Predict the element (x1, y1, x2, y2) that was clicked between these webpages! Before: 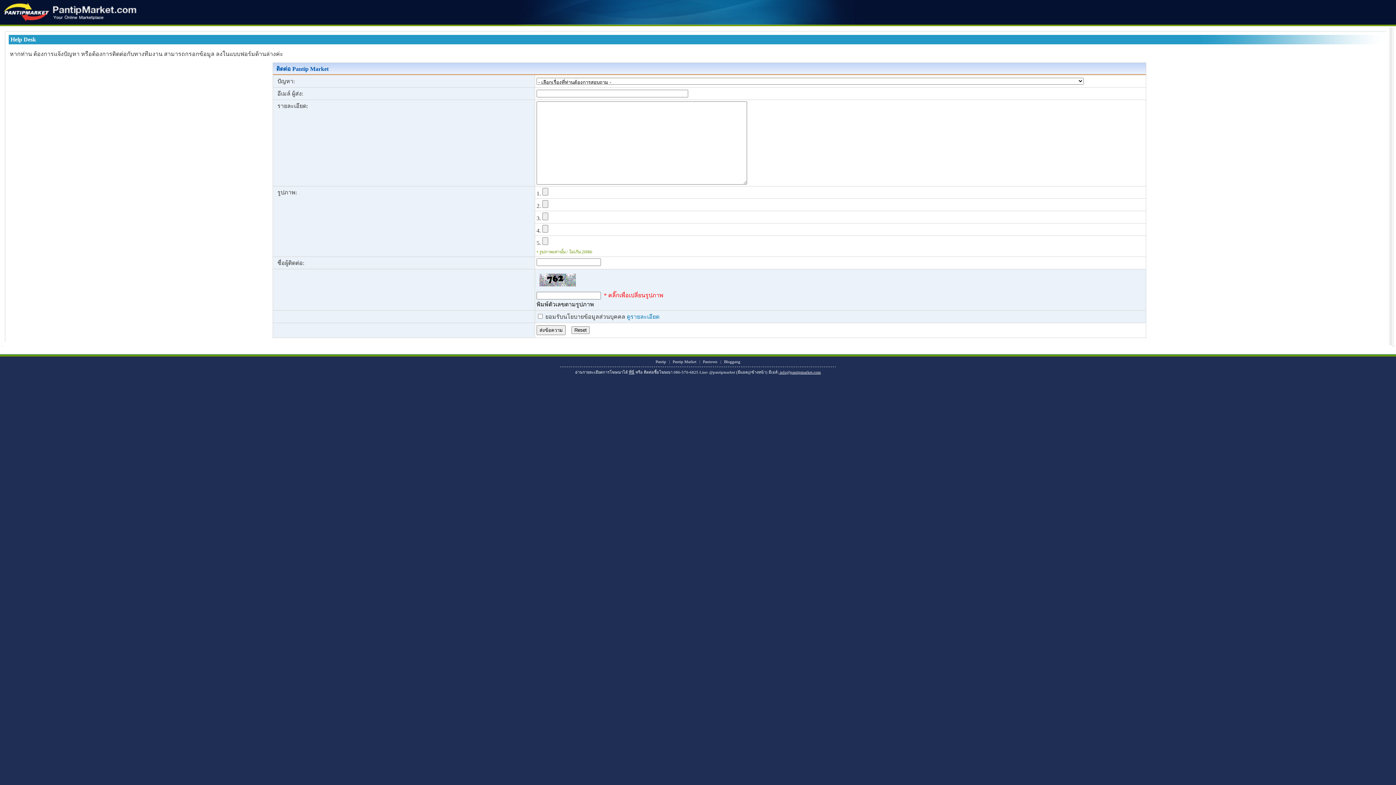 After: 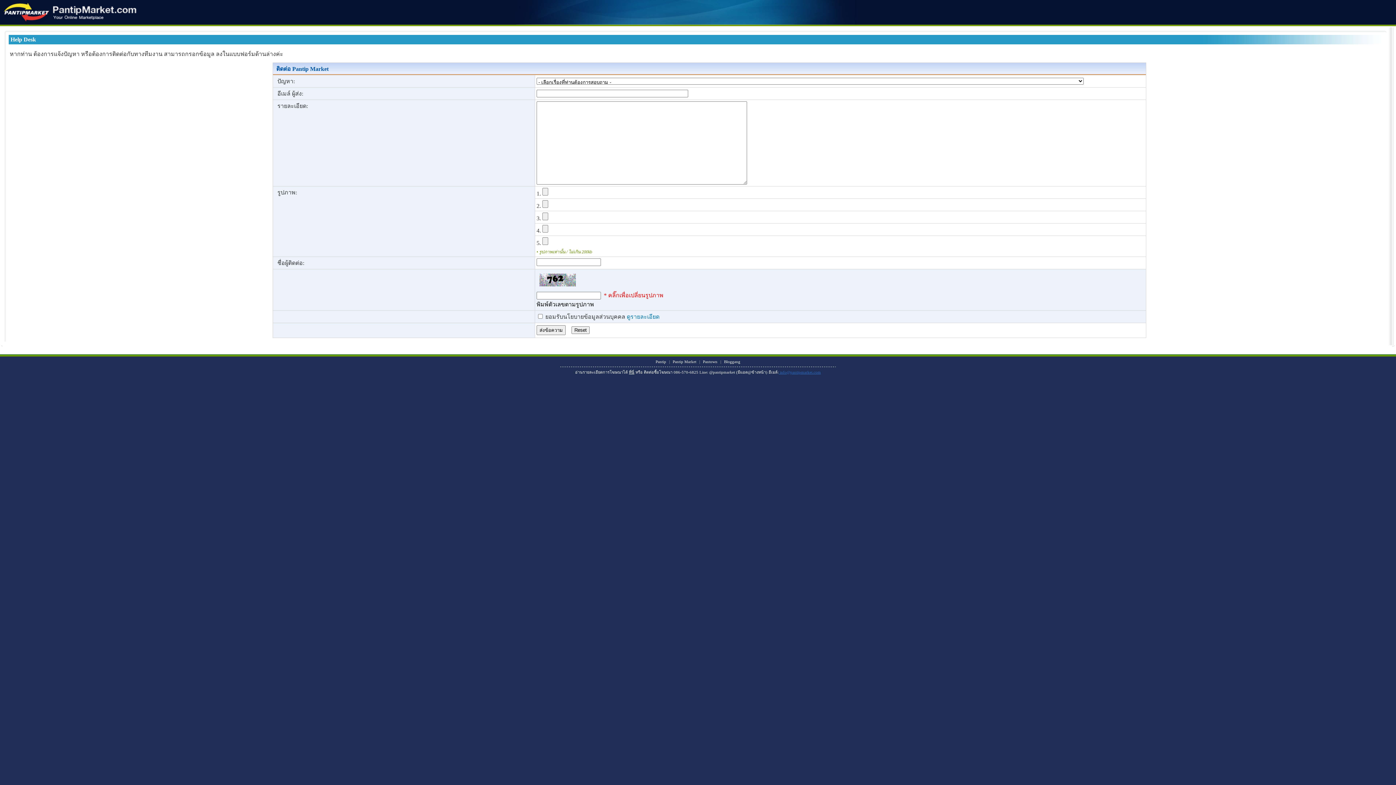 Action: bbox: (778, 370, 821, 374) label:  info@pantipmarket.com